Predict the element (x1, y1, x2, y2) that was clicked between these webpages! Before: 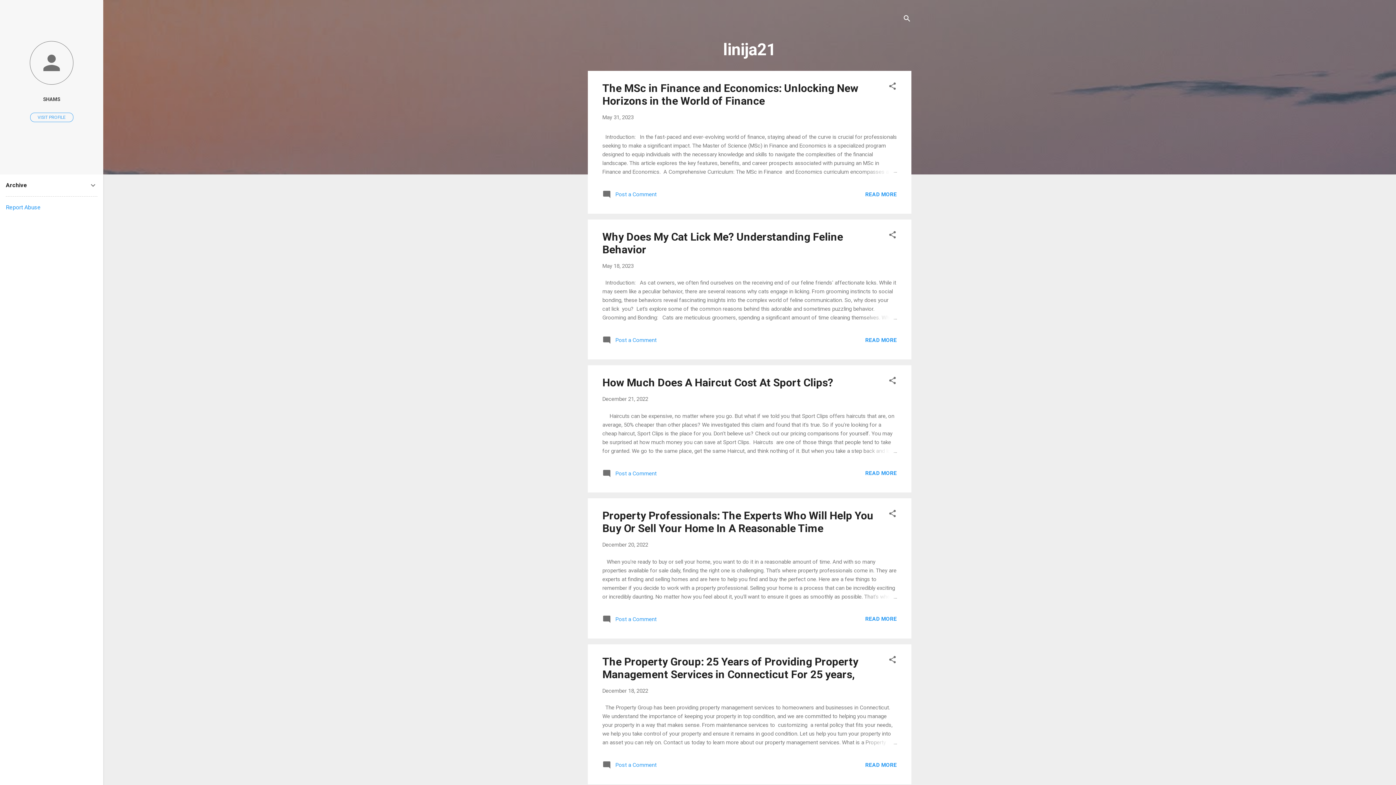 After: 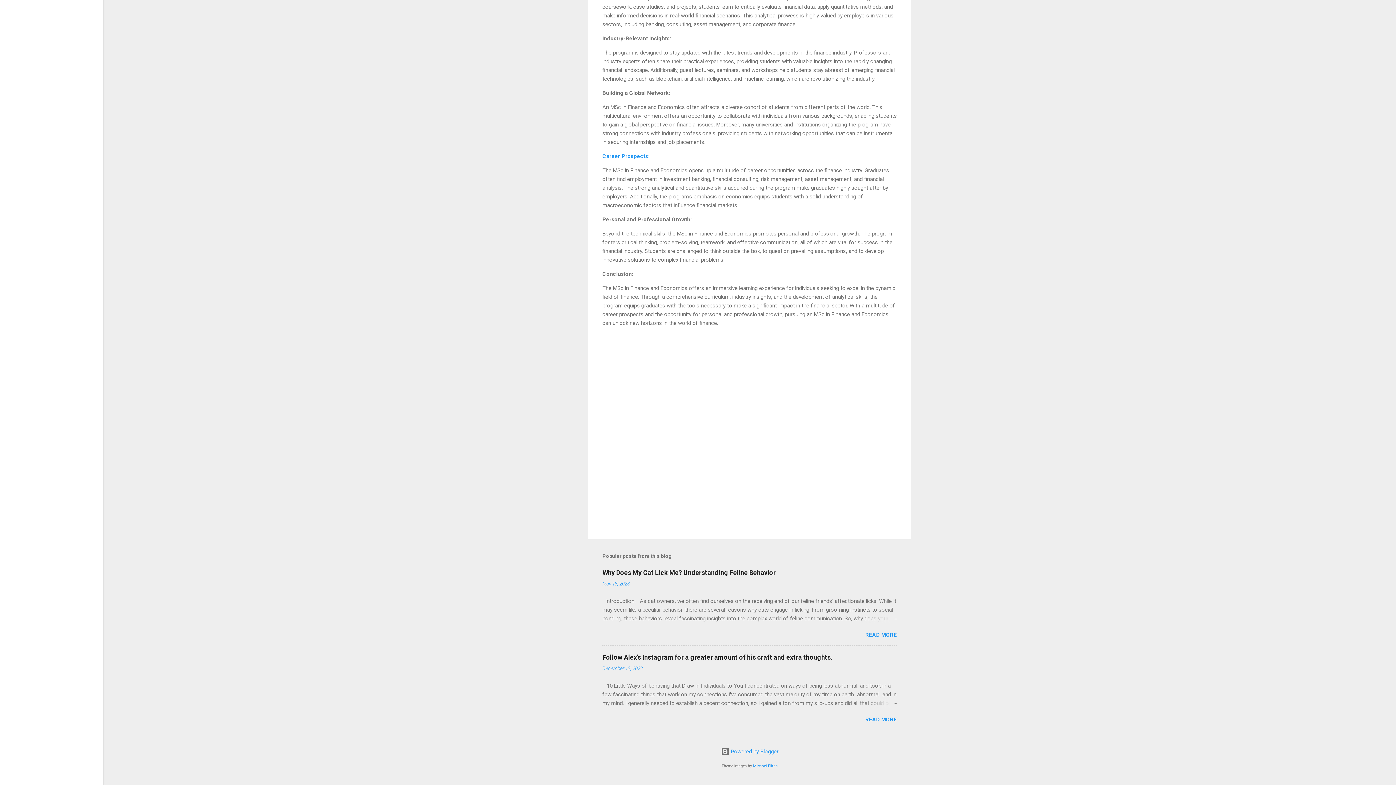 Action: label:  Post a Comment bbox: (602, 193, 656, 200)